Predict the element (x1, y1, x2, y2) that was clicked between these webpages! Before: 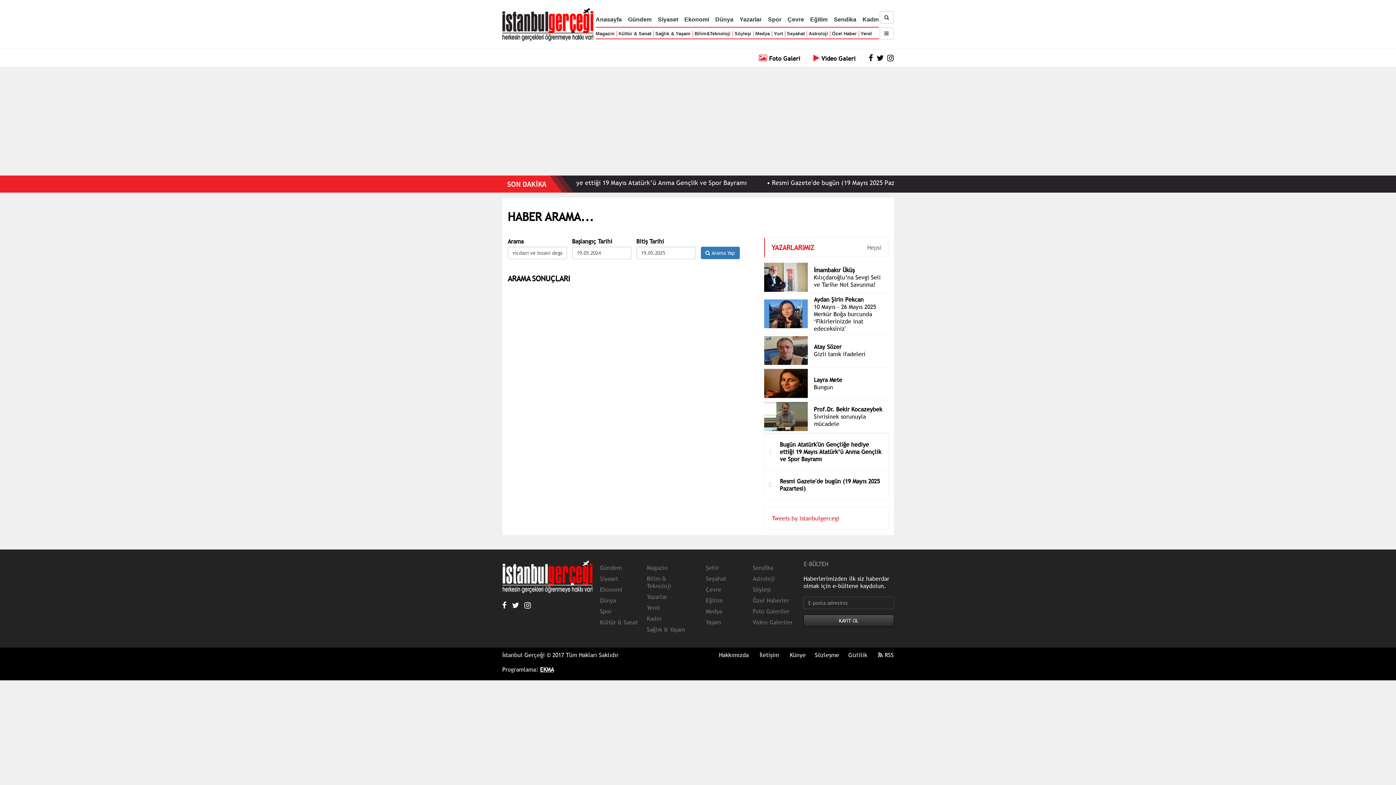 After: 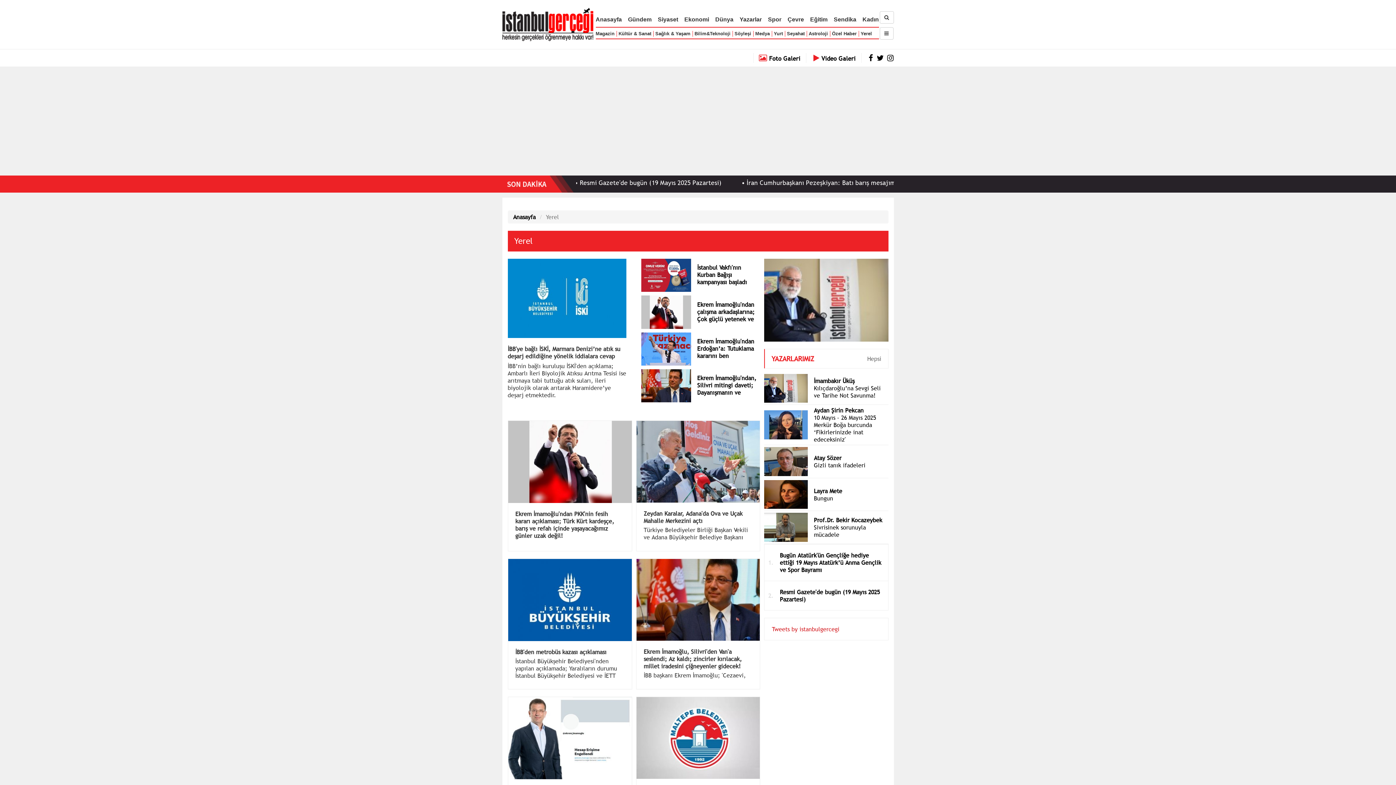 Action: bbox: (860, 30, 872, 36) label: Yerel